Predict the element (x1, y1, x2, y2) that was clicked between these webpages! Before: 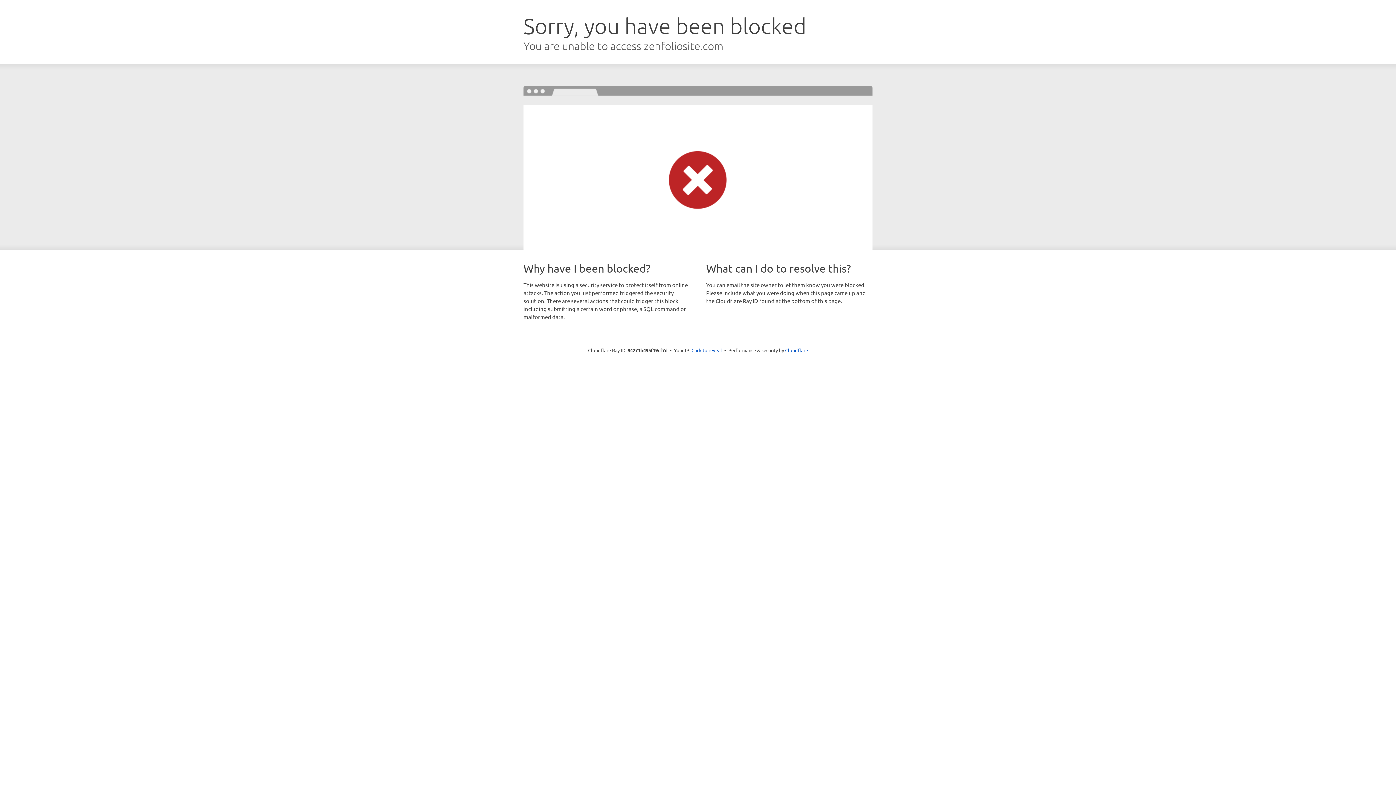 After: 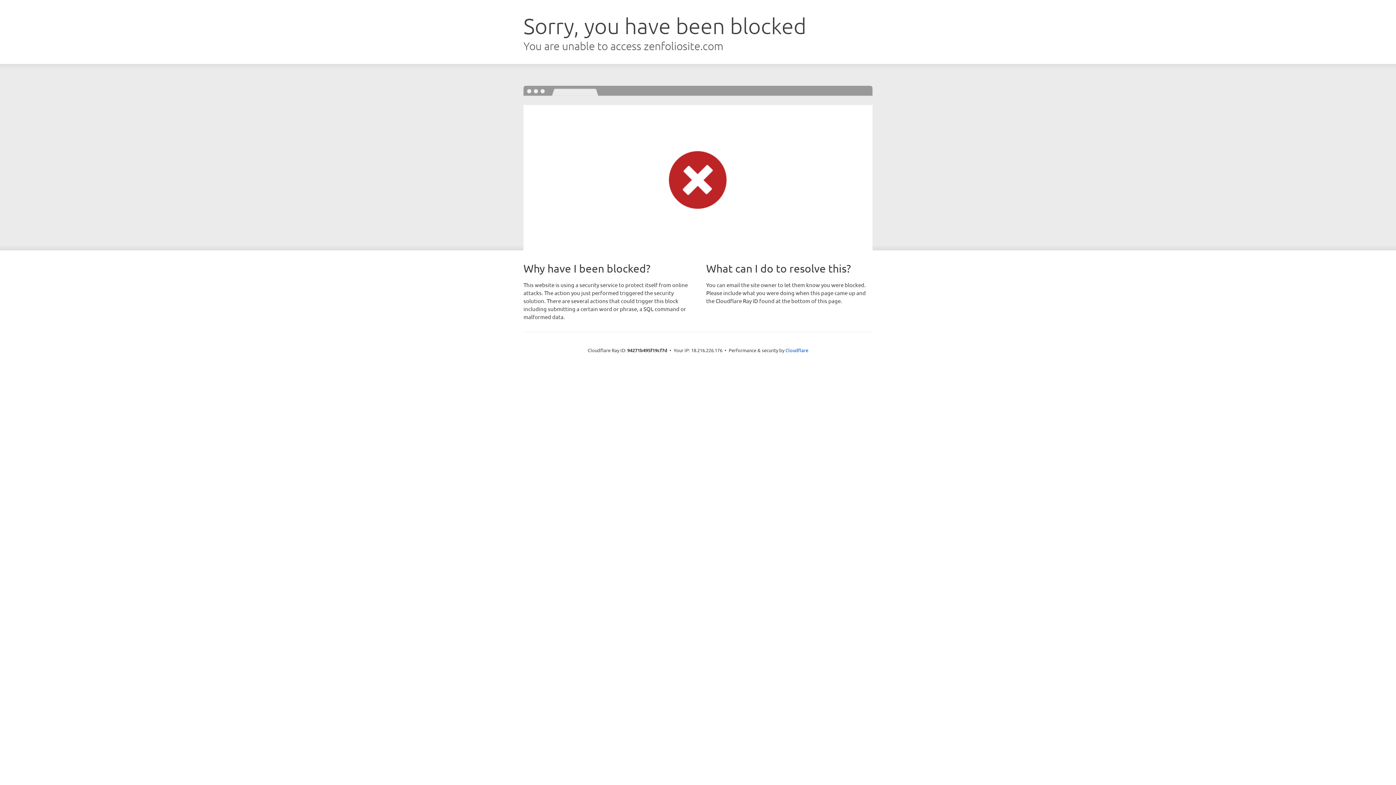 Action: label: Click to reveal bbox: (691, 346, 722, 353)